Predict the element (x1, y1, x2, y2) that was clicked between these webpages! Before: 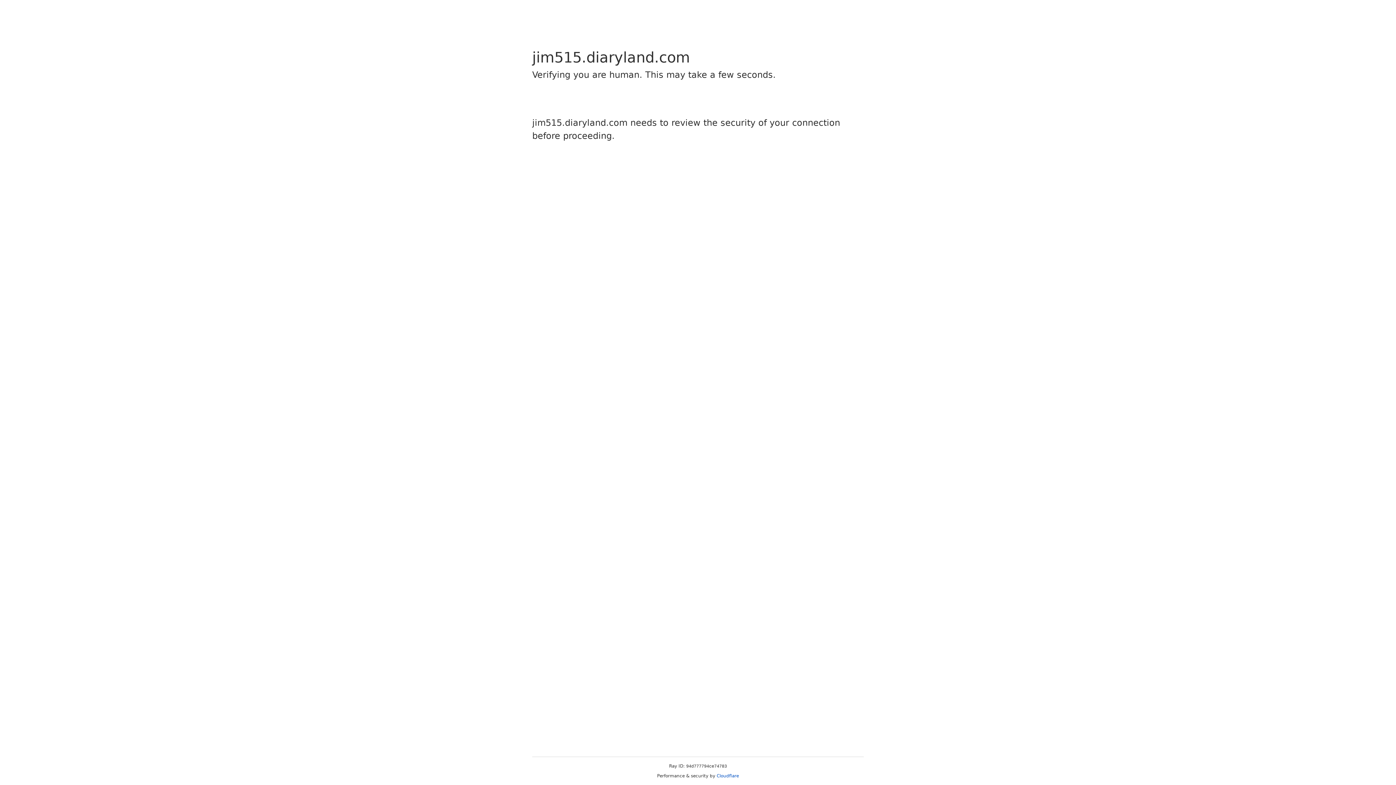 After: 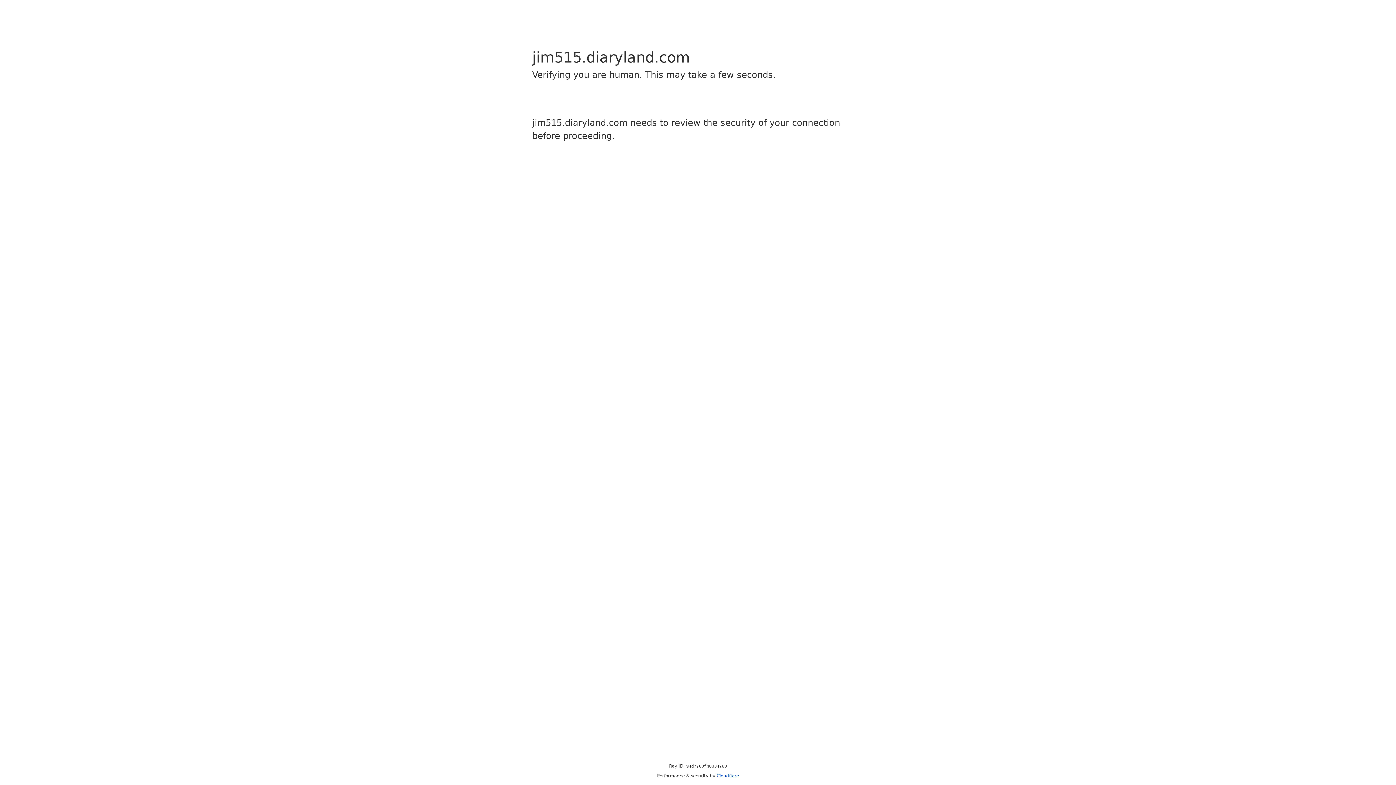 Action: bbox: (716, 773, 739, 778) label: Cloudflare